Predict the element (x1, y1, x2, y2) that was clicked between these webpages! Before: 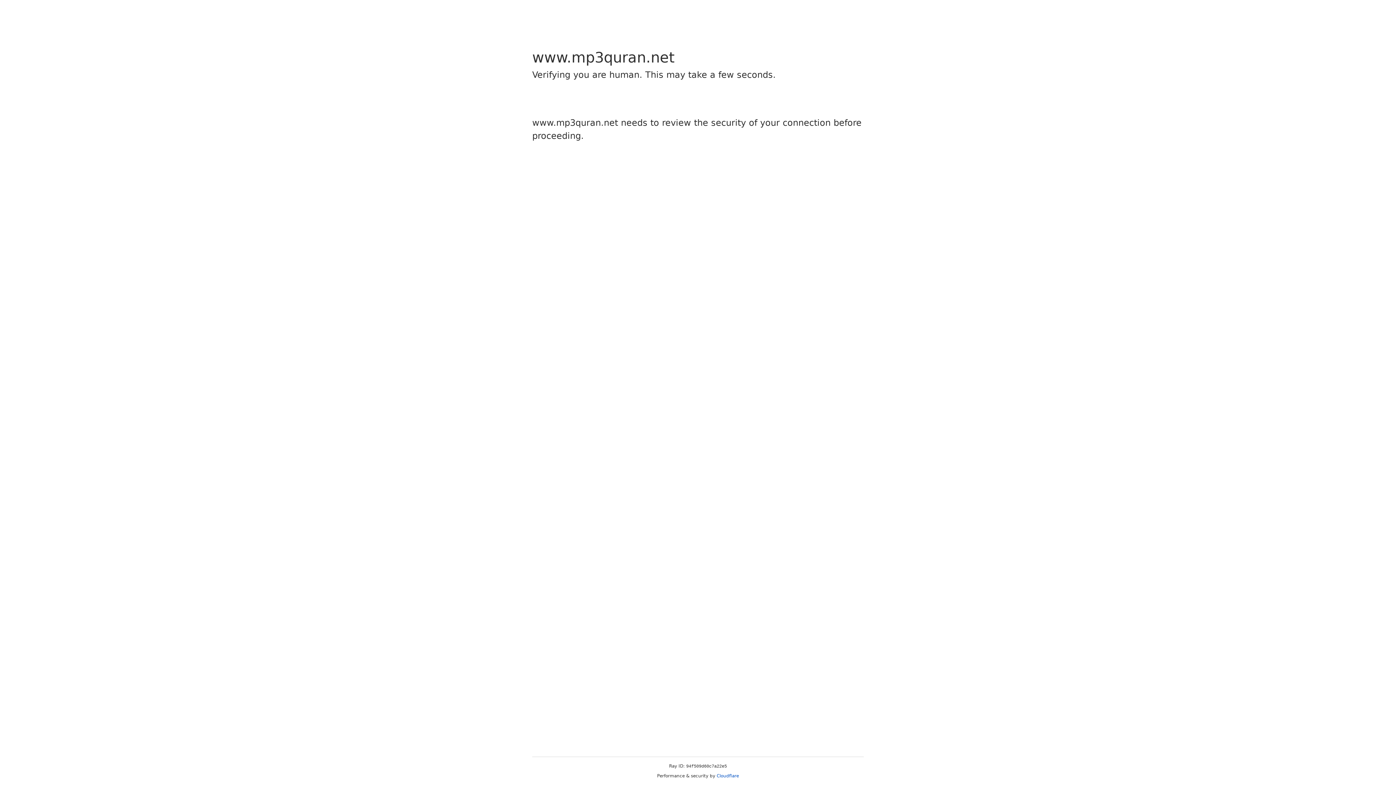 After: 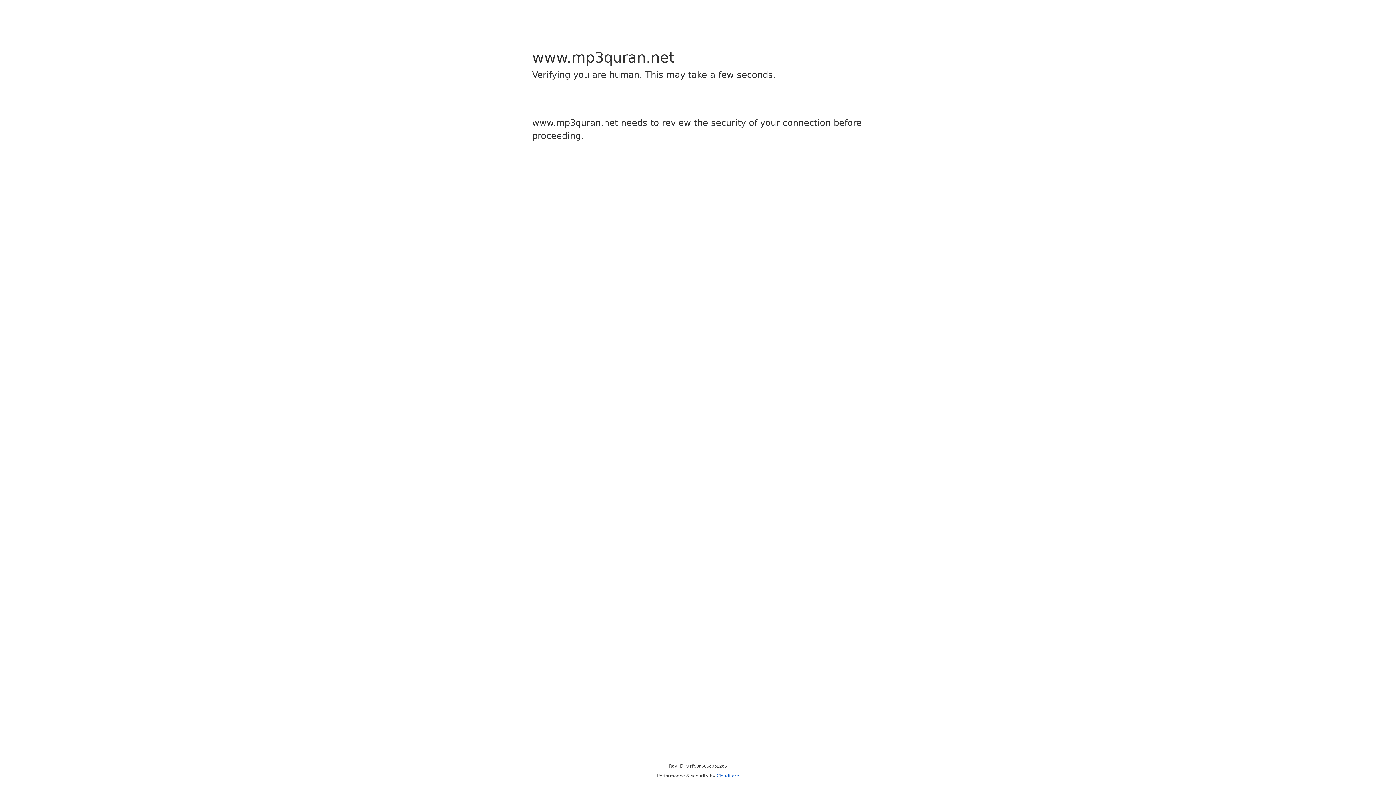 Action: label: Cloudflare bbox: (716, 773, 739, 778)